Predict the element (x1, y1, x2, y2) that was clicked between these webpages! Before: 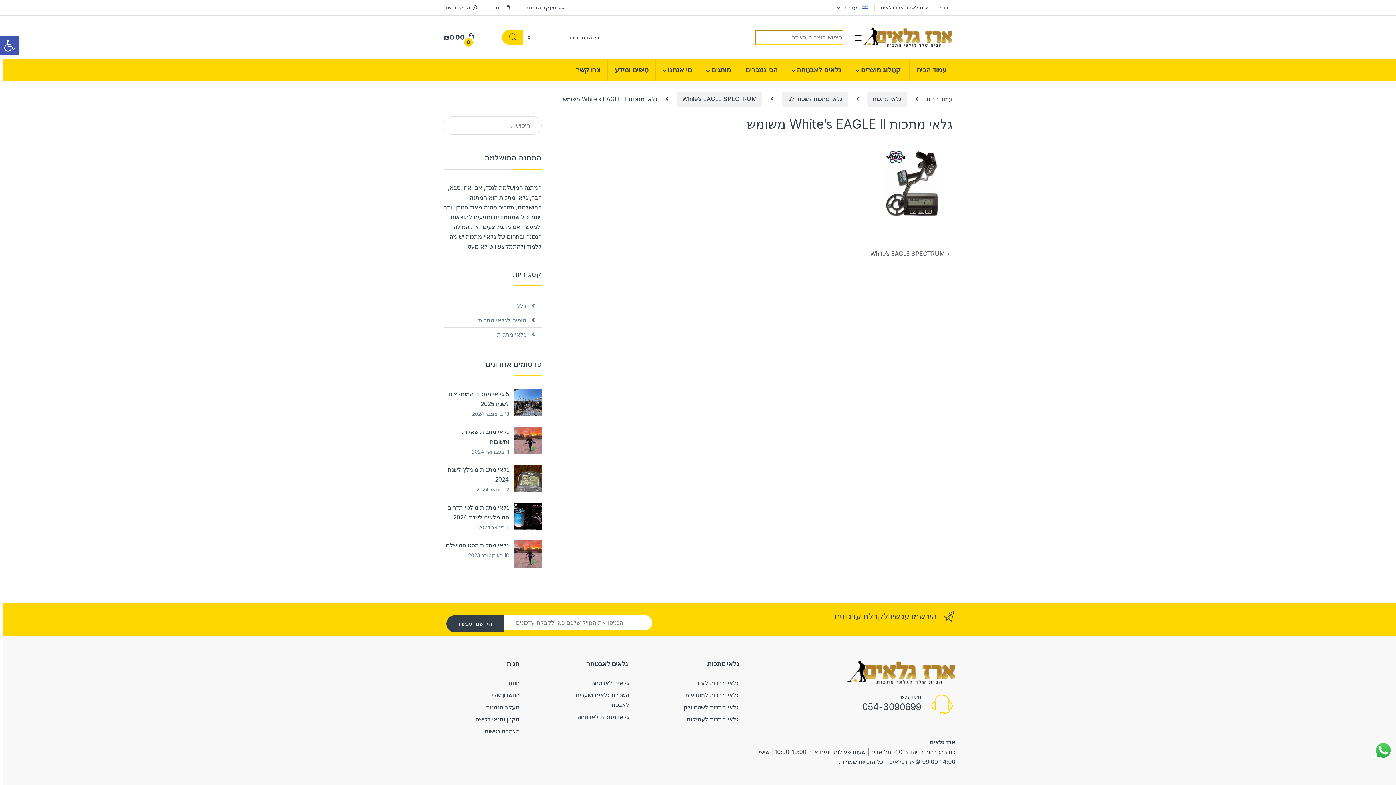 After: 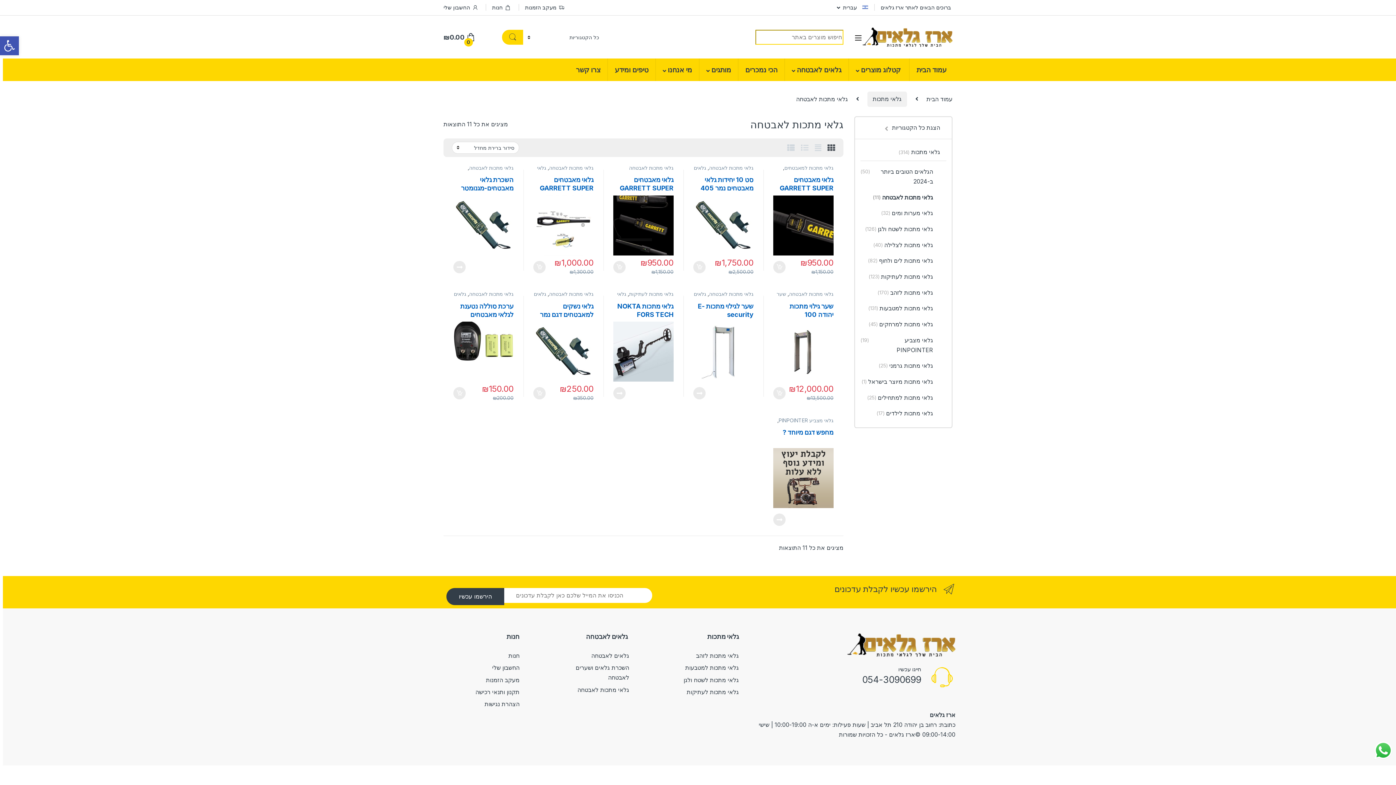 Action: label: גלאי מתכות לאבטחה bbox: (577, 713, 629, 720)